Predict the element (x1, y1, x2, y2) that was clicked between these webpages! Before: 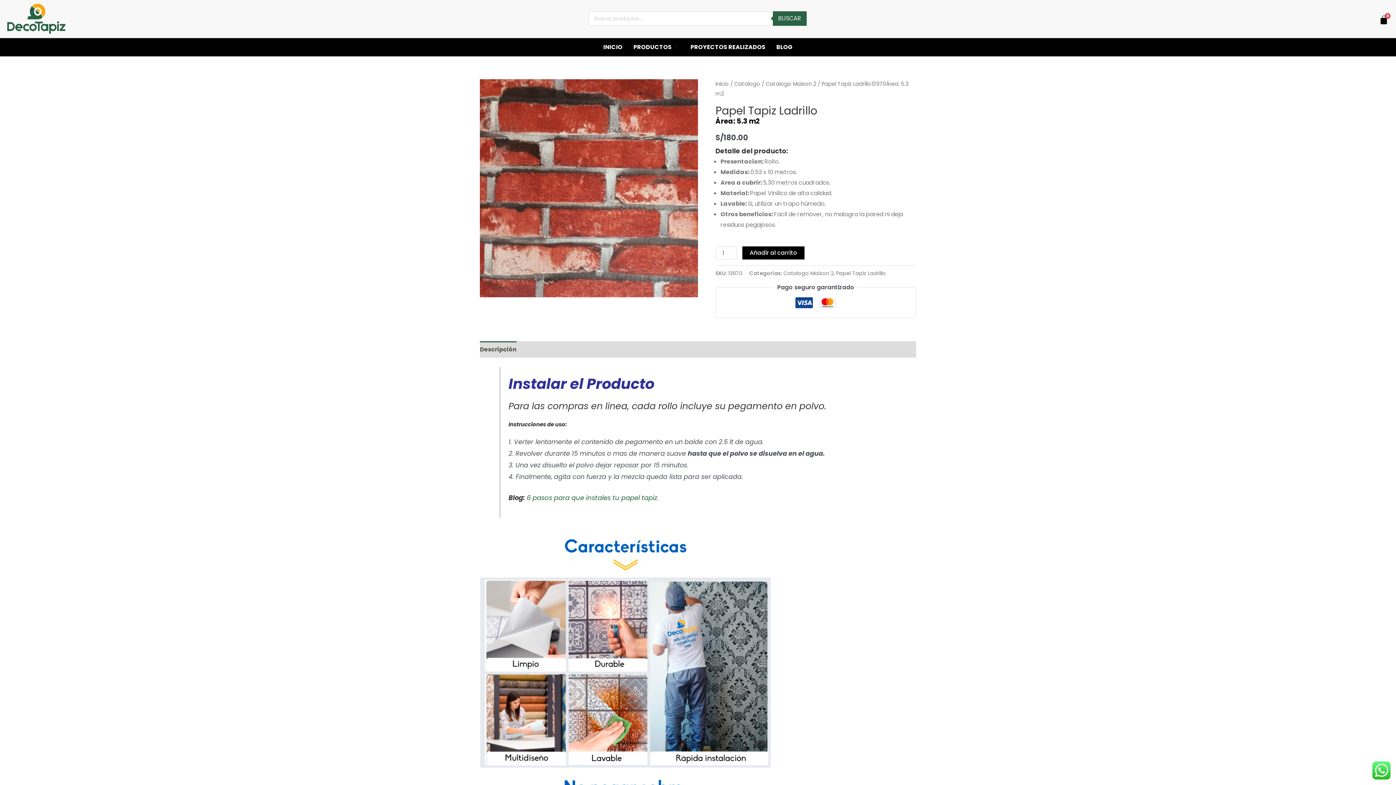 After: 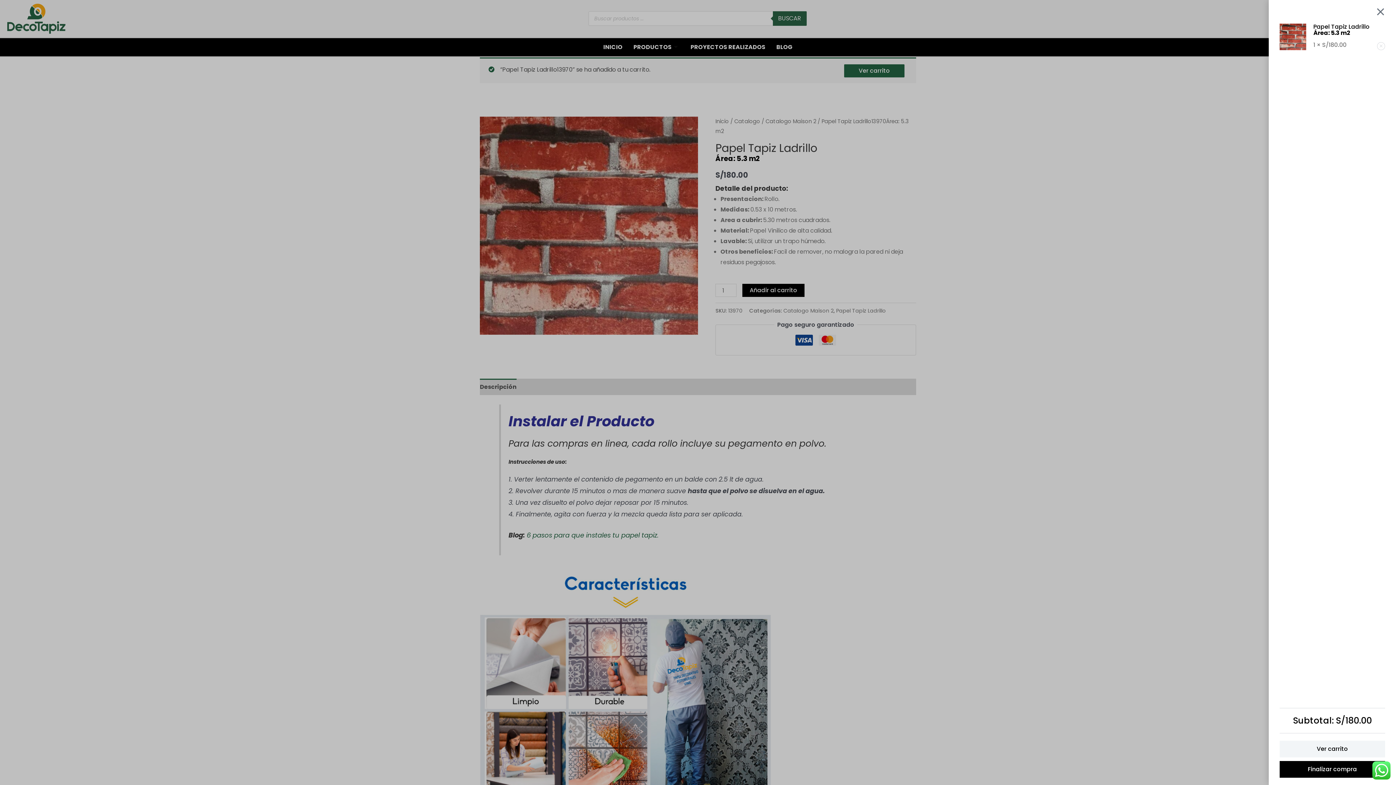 Action: label: Añadir al carrito bbox: (742, 246, 804, 259)